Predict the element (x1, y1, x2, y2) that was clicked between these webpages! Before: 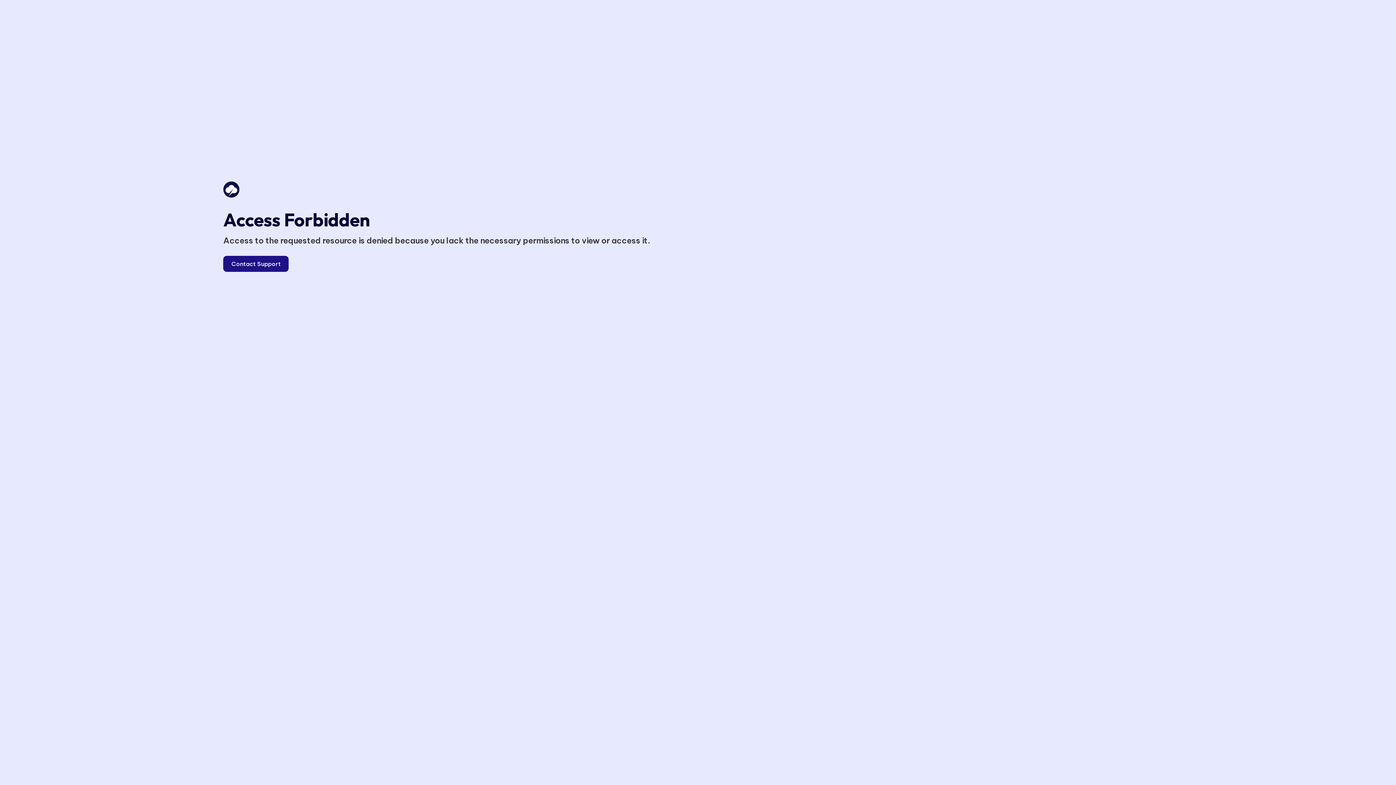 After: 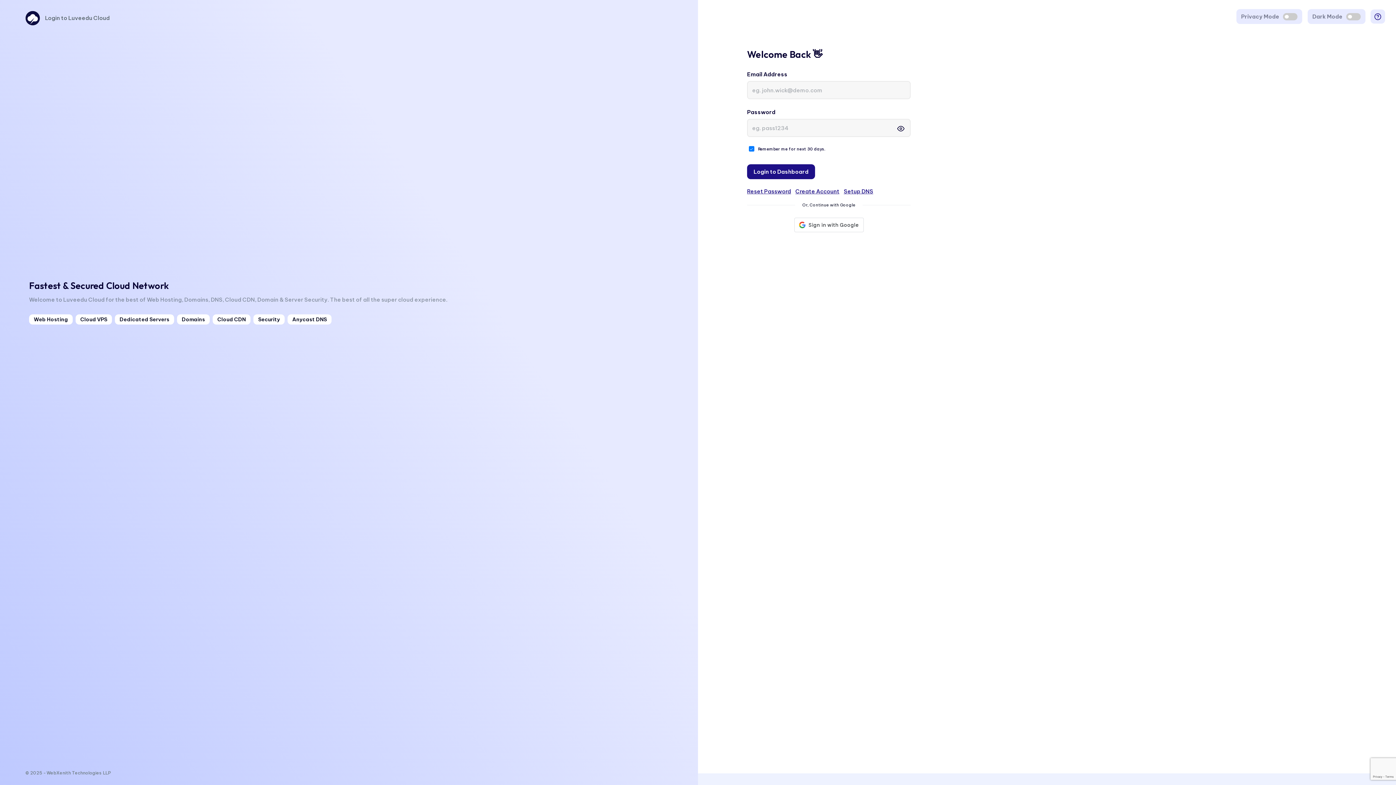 Action: label: Contact Support bbox: (223, 256, 288, 272)